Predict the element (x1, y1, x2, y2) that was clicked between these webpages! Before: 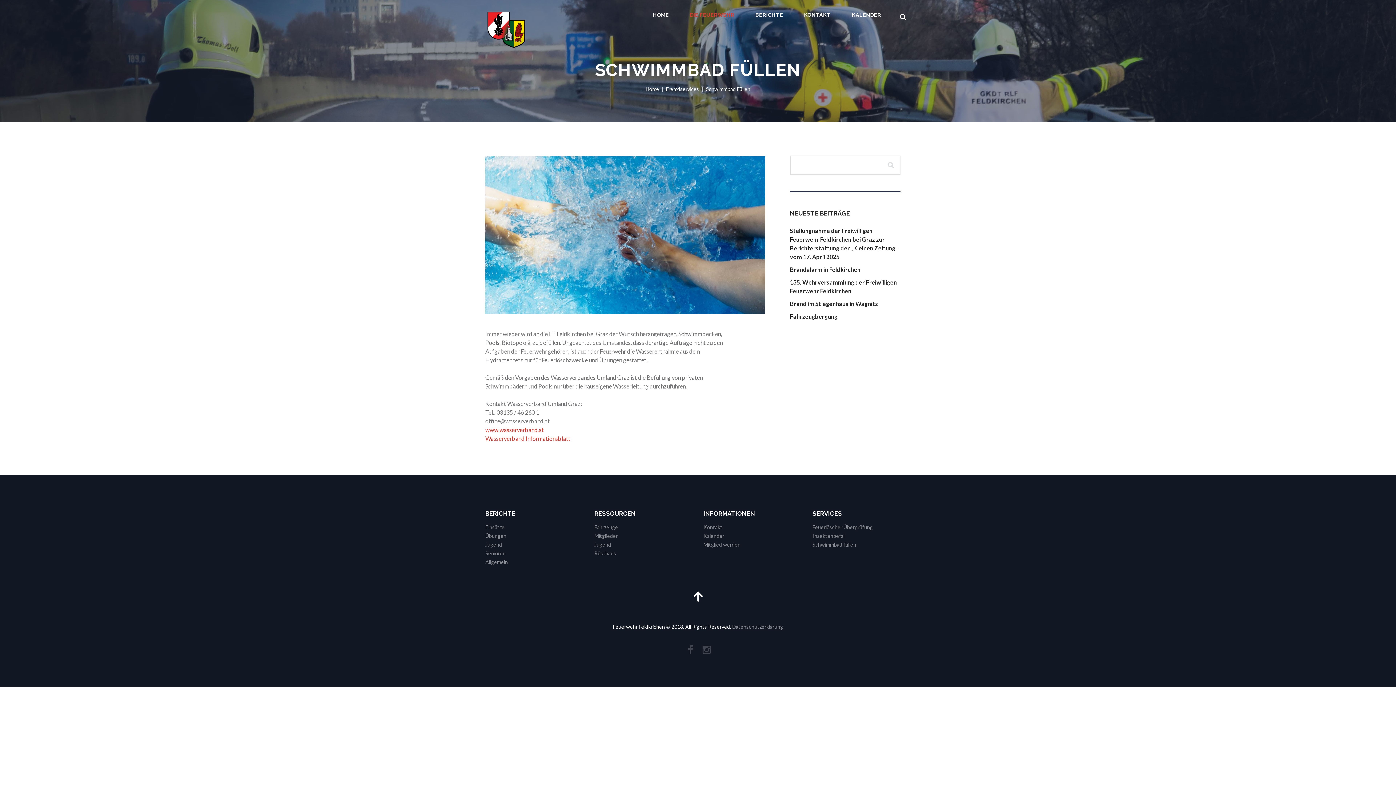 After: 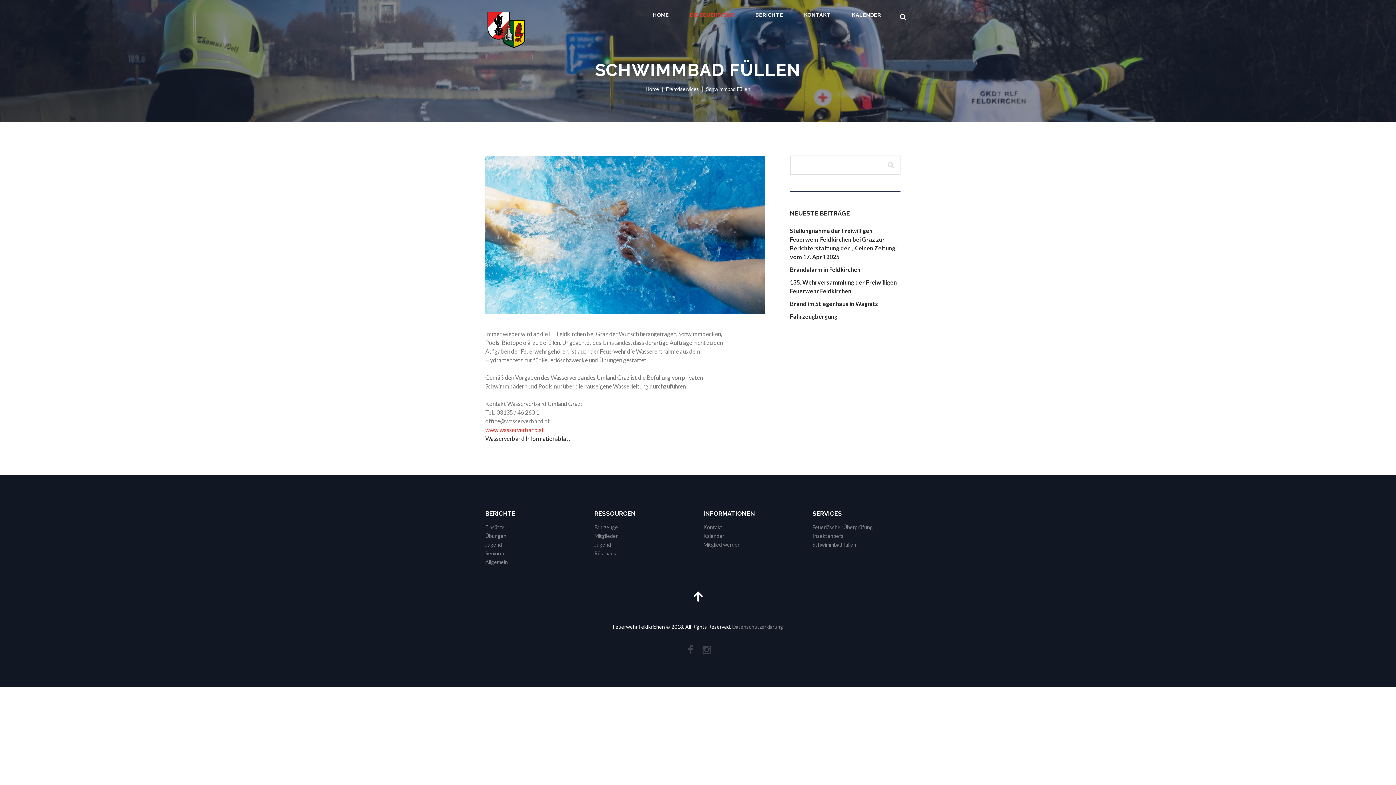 Action: label: Wasserverband Informationsblatt bbox: (485, 435, 570, 442)